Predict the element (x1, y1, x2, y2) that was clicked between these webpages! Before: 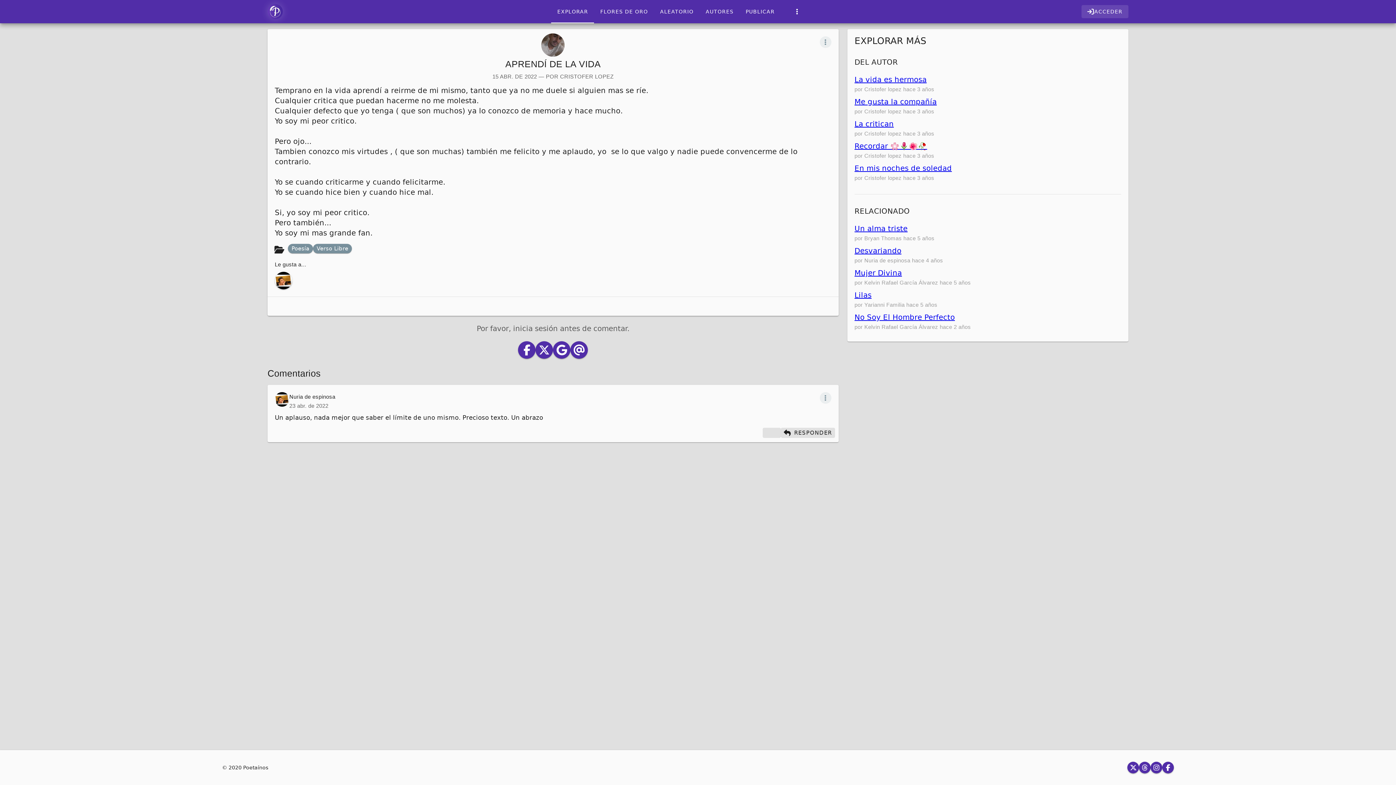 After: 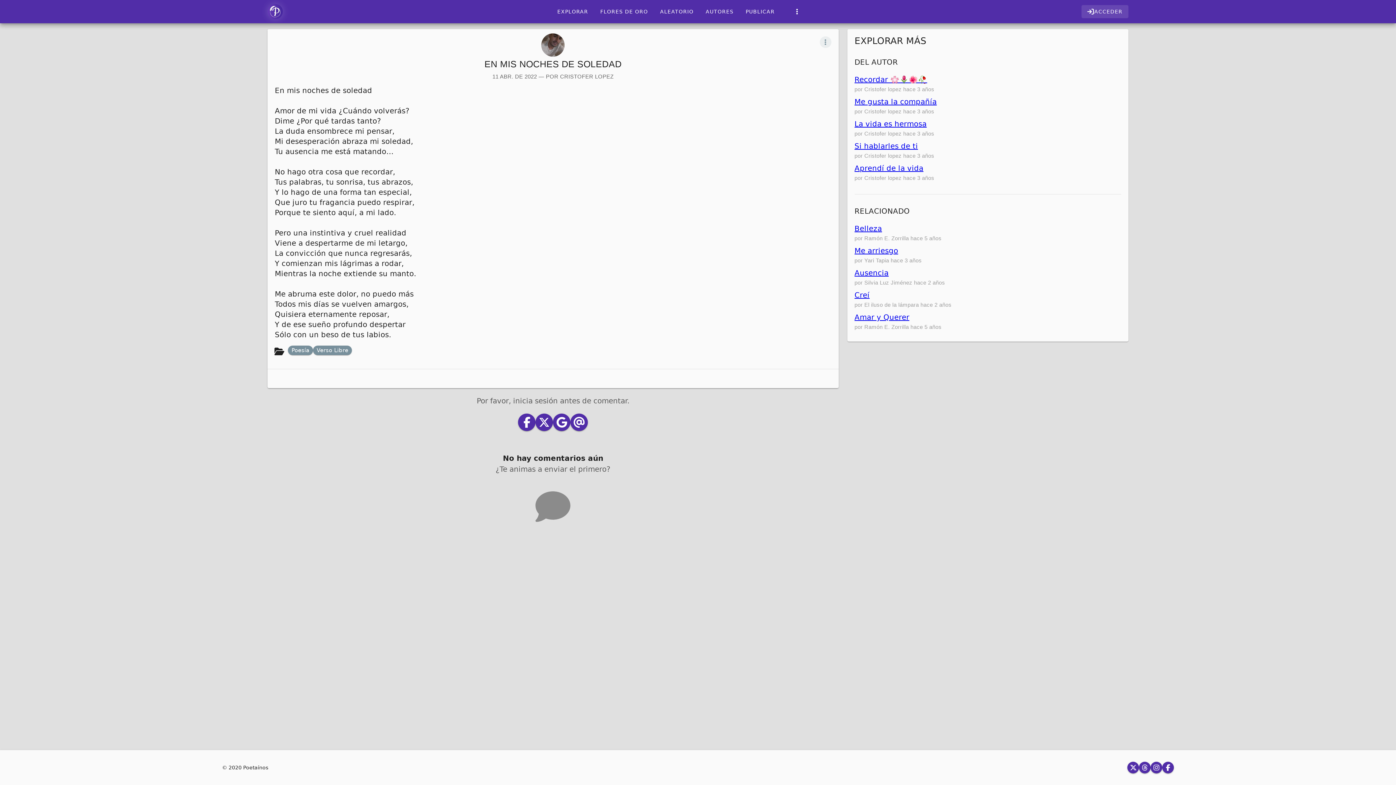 Action: label: En mis noches de soledad bbox: (854, 164, 952, 172)